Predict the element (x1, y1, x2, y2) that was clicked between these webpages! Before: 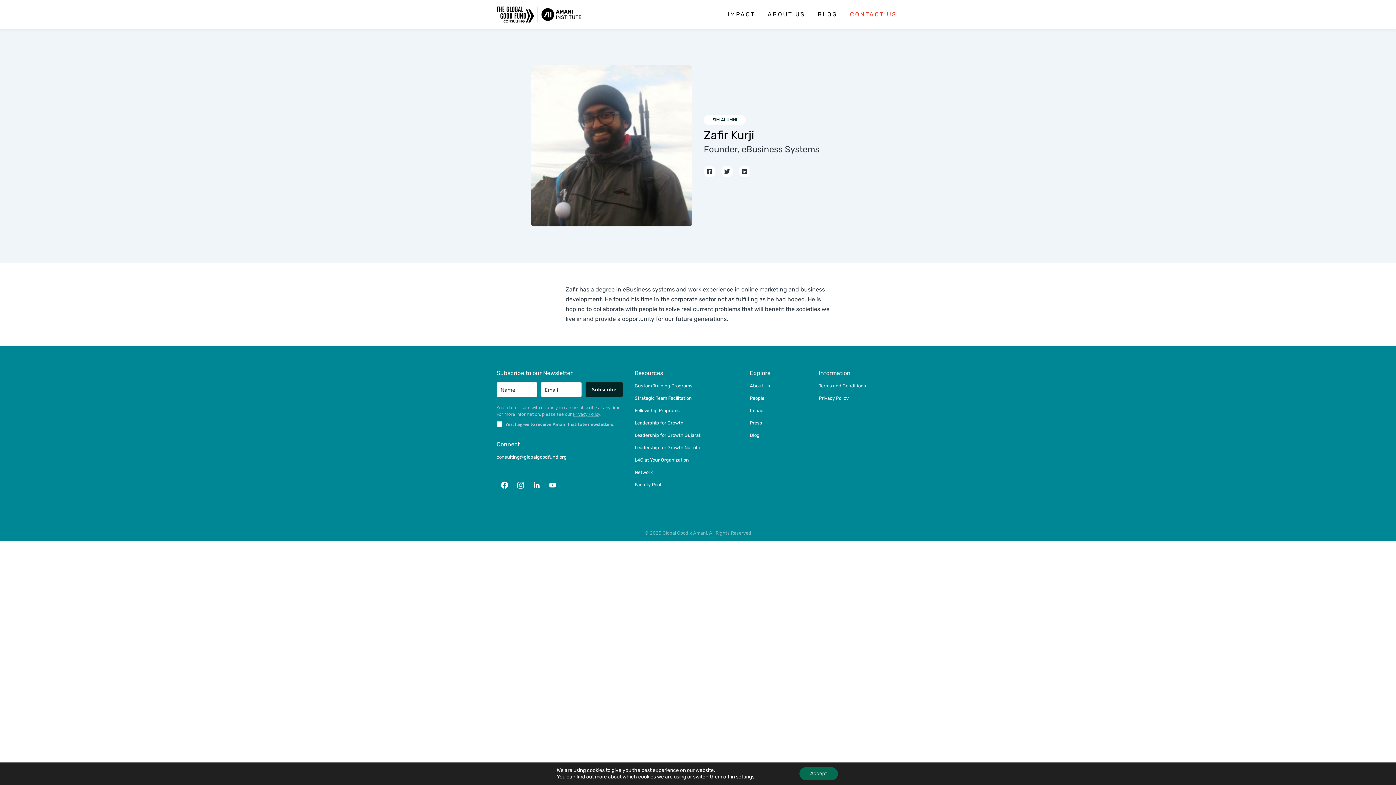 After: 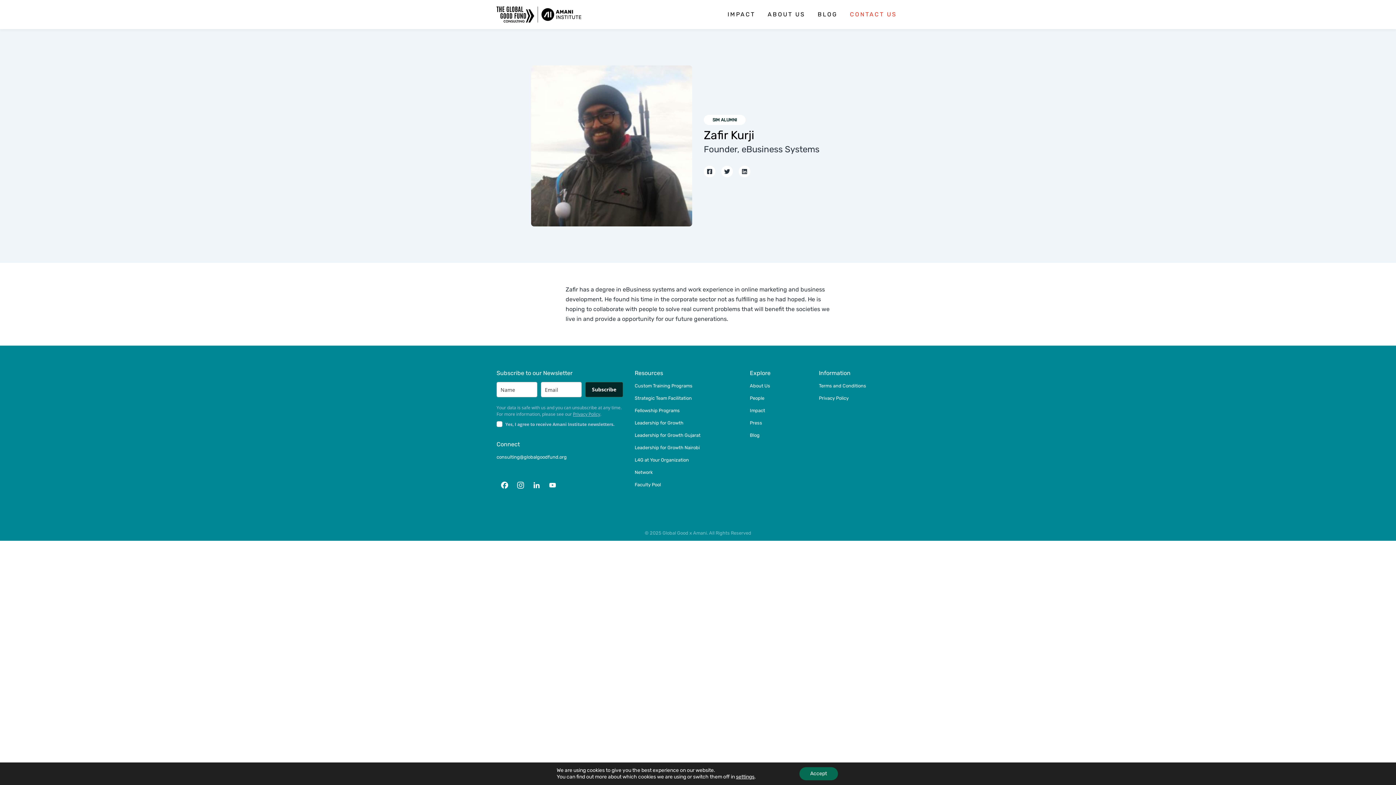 Action: bbox: (721, 165, 733, 177)